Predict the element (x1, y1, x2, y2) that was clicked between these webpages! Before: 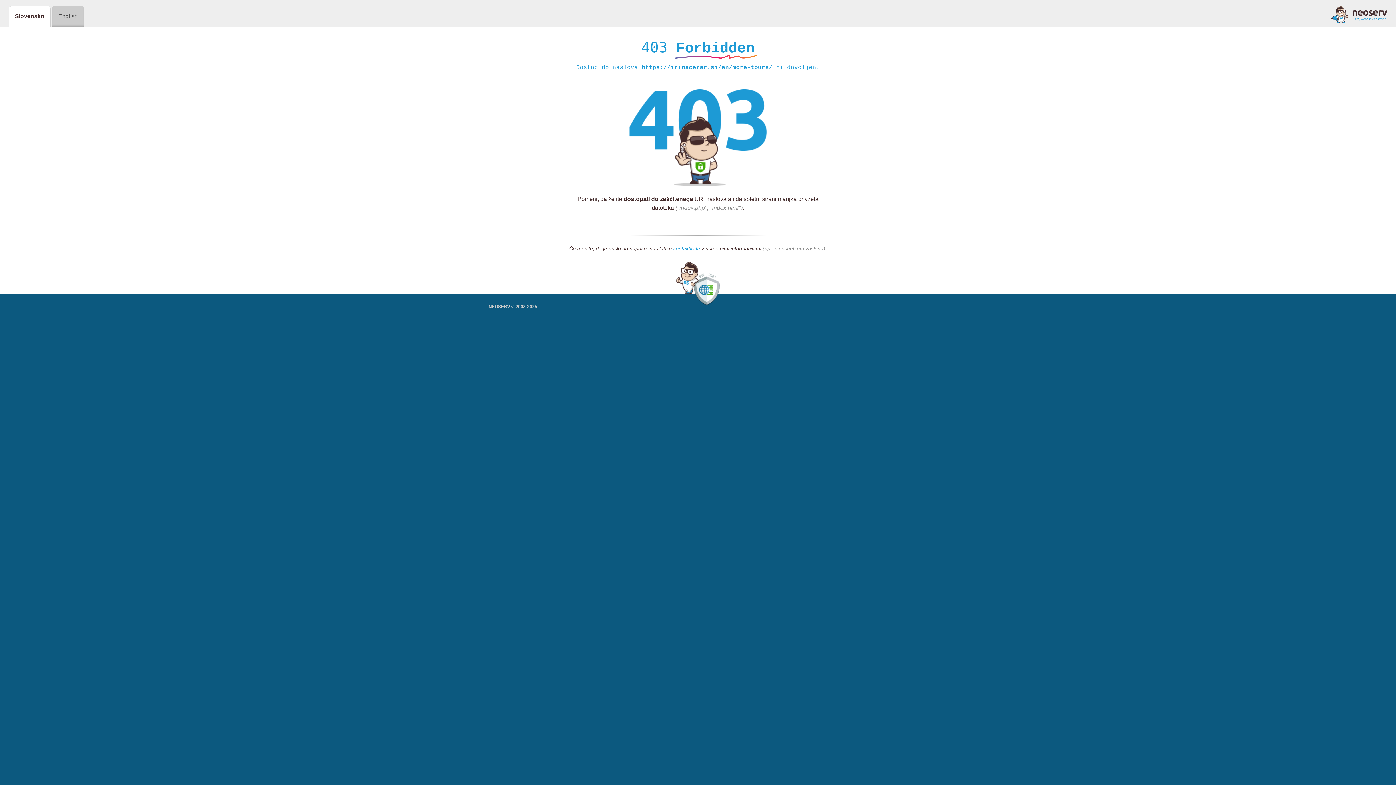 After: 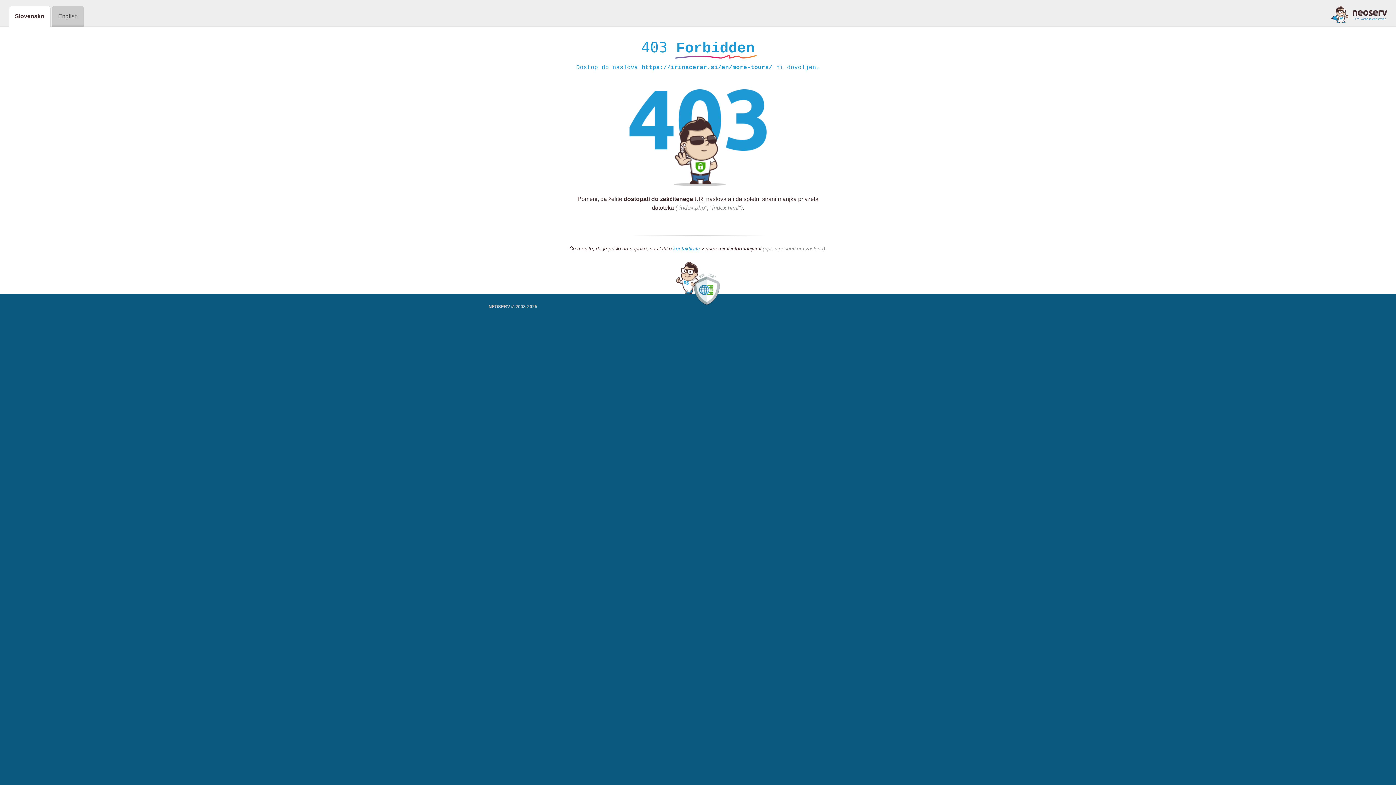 Action: label: kontaktirate bbox: (673, 245, 700, 252)